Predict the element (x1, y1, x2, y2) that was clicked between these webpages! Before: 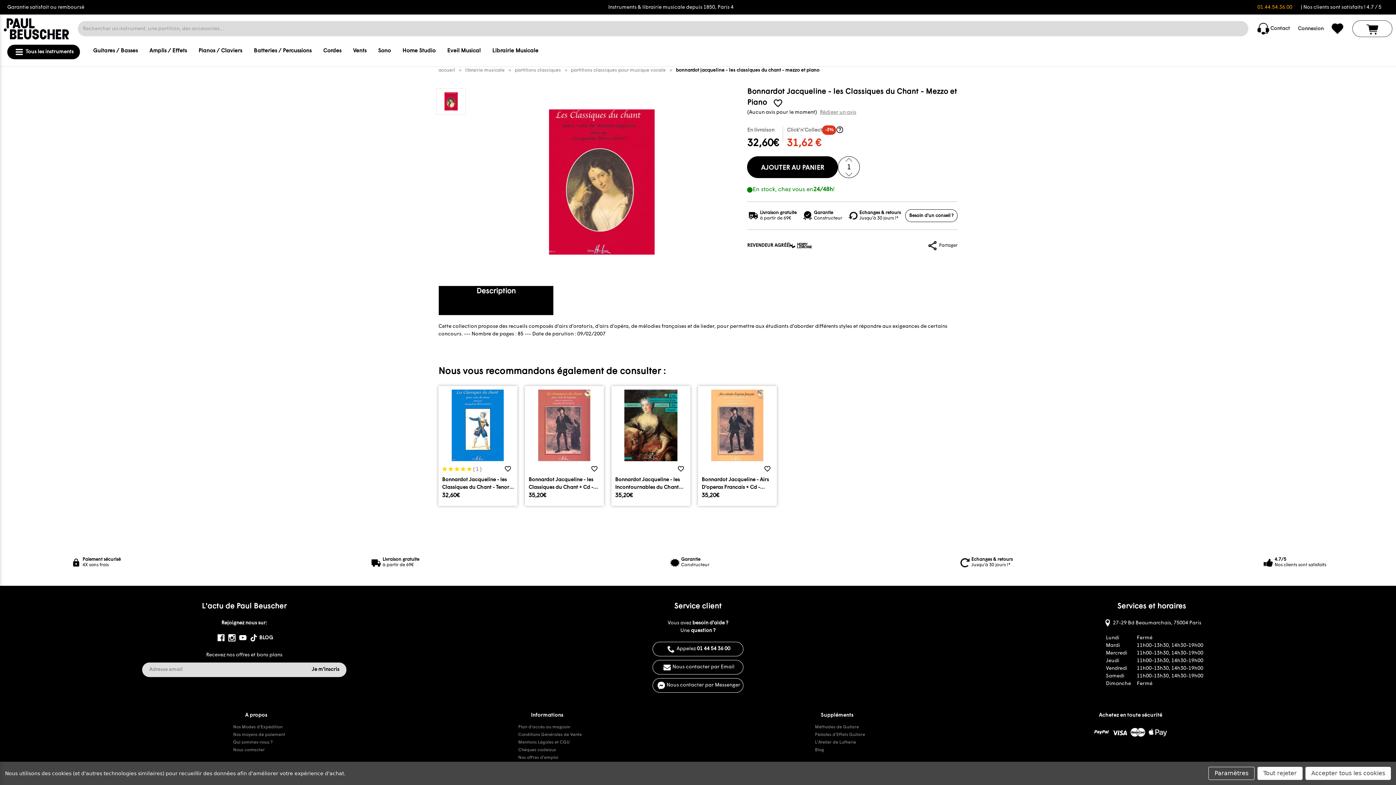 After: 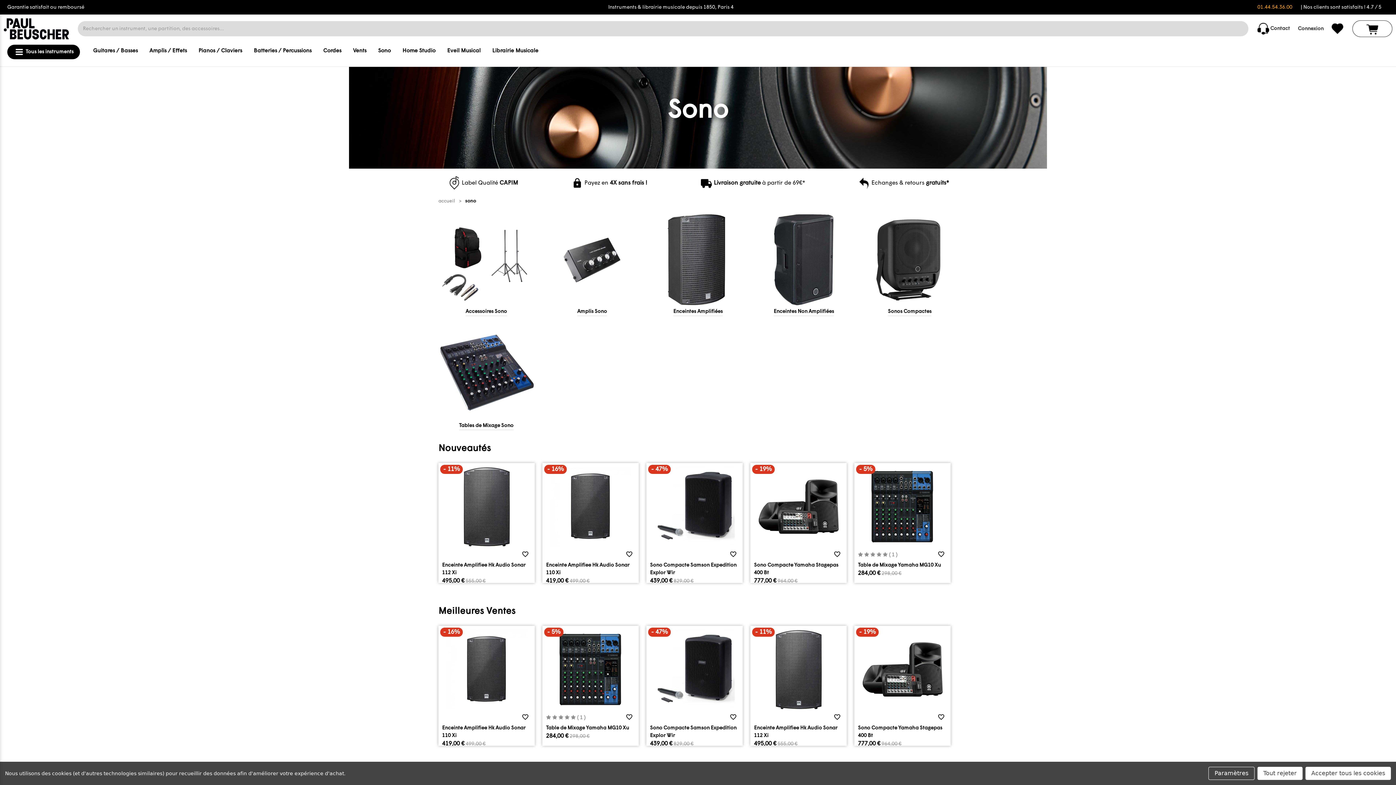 Action: label: Sono bbox: (372, 43, 396, 60)